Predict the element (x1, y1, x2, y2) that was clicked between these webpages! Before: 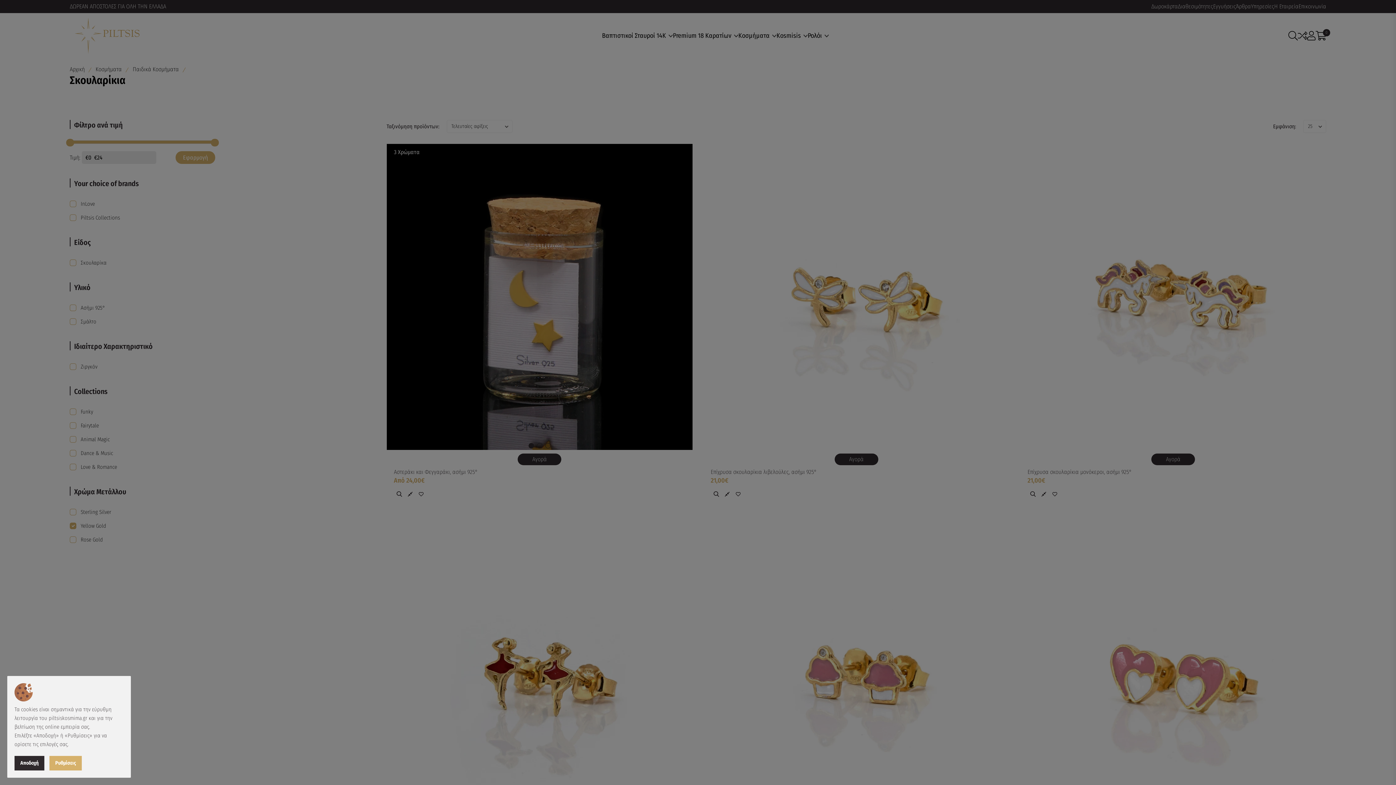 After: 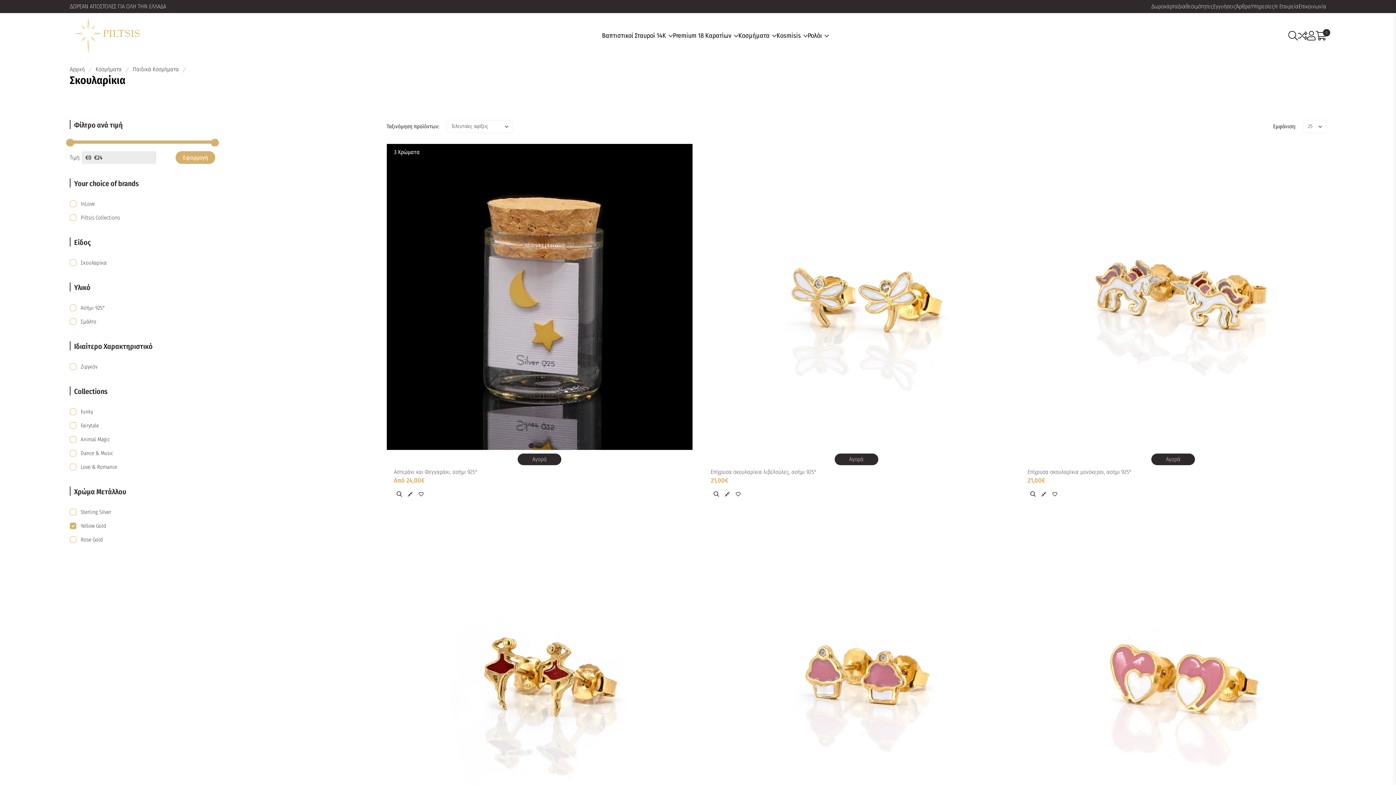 Action: bbox: (14, 756, 44, 770) label: Αποδοχή